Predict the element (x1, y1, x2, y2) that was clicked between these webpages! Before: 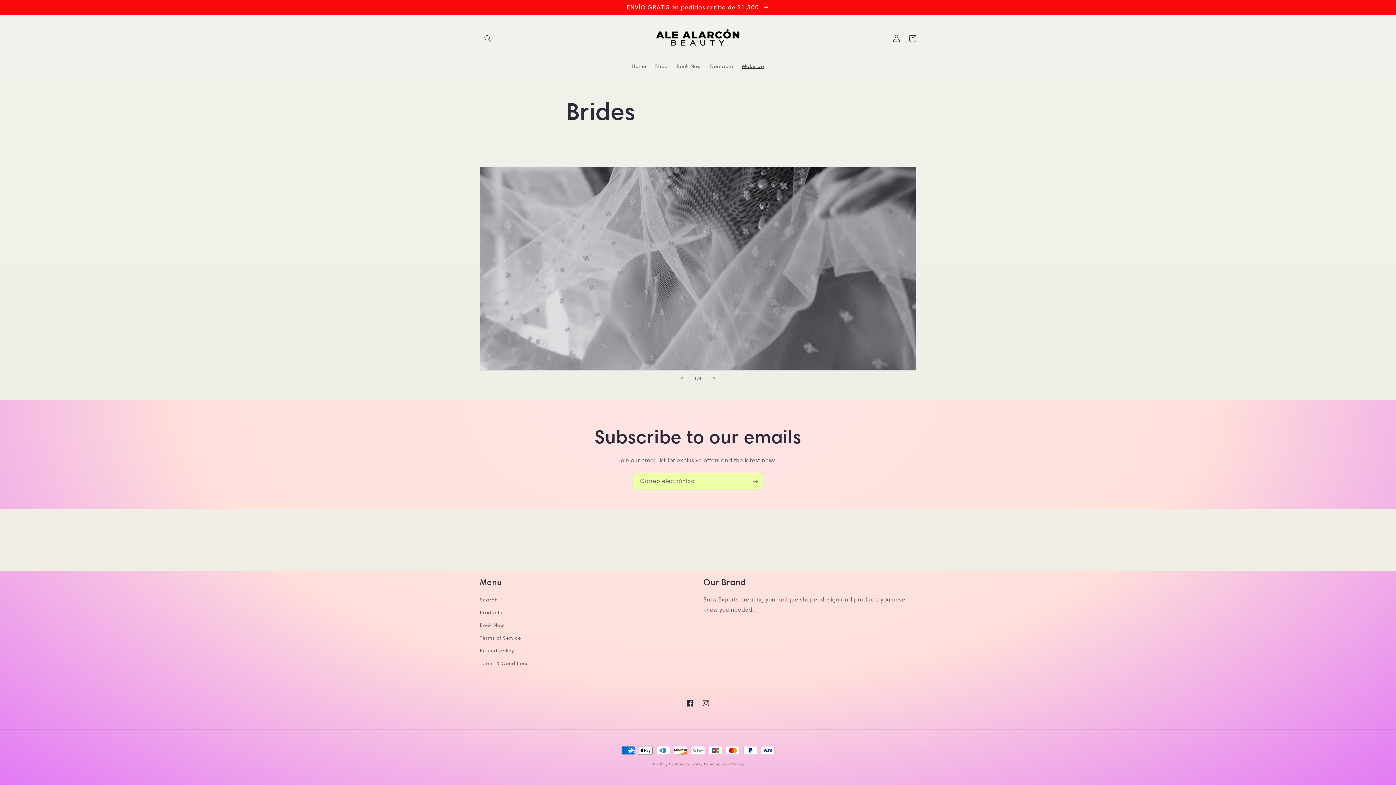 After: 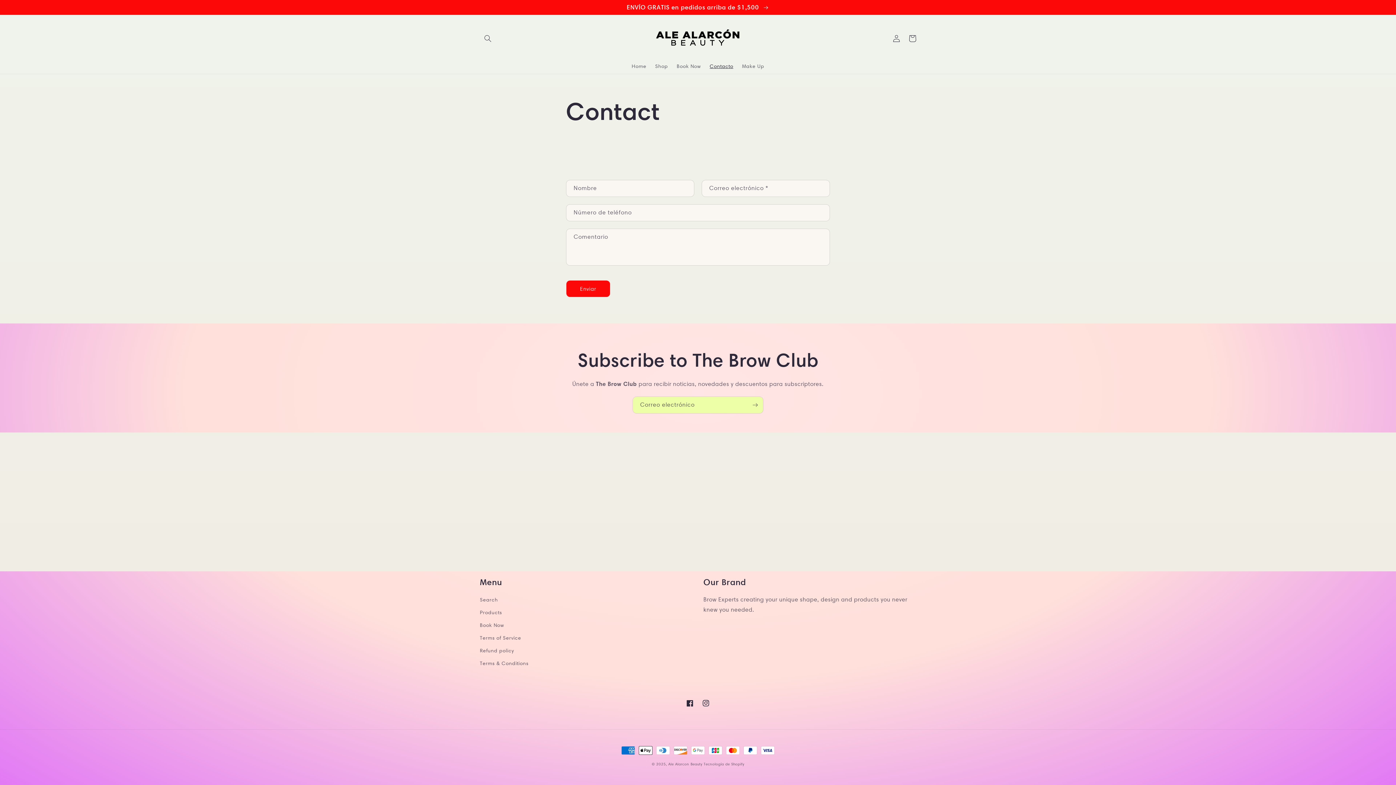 Action: label: Contacto bbox: (705, 58, 737, 73)